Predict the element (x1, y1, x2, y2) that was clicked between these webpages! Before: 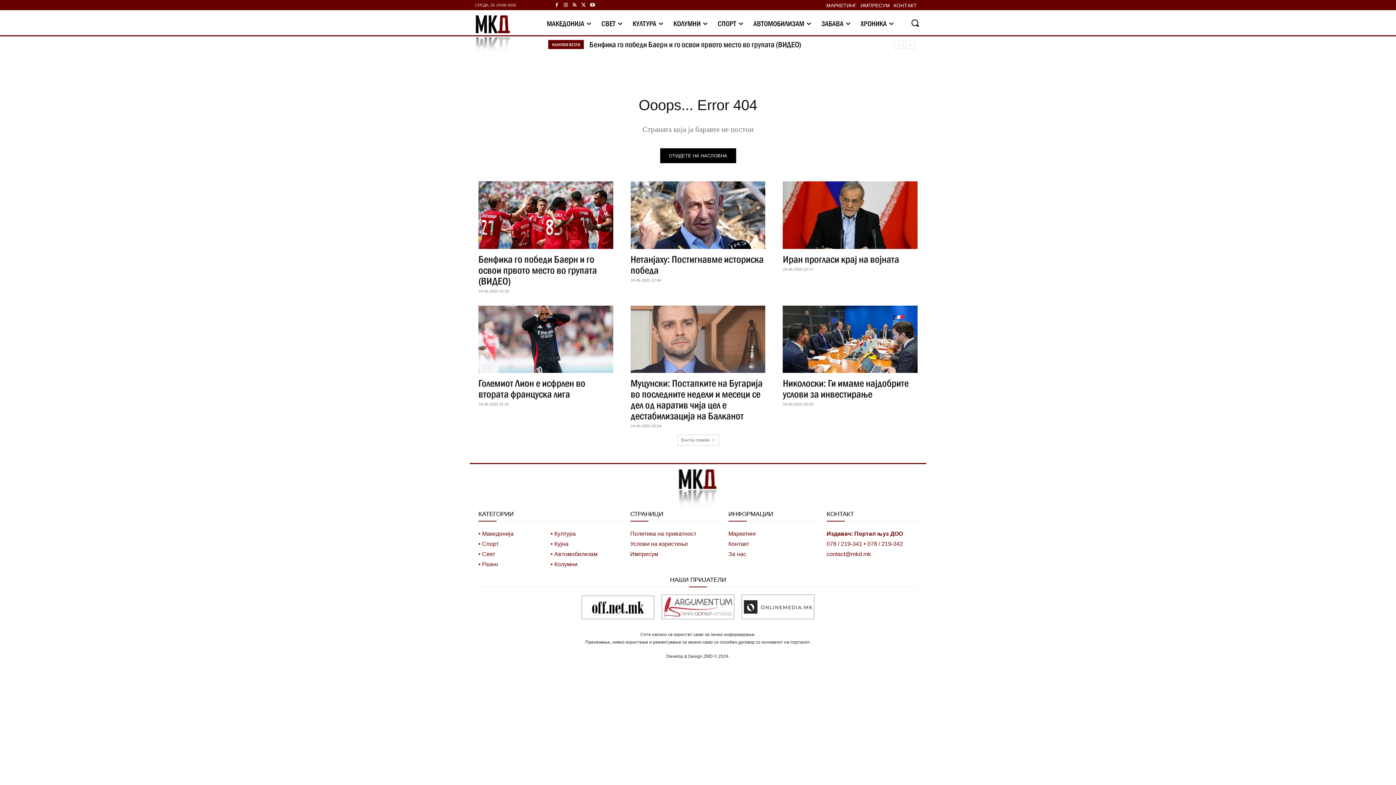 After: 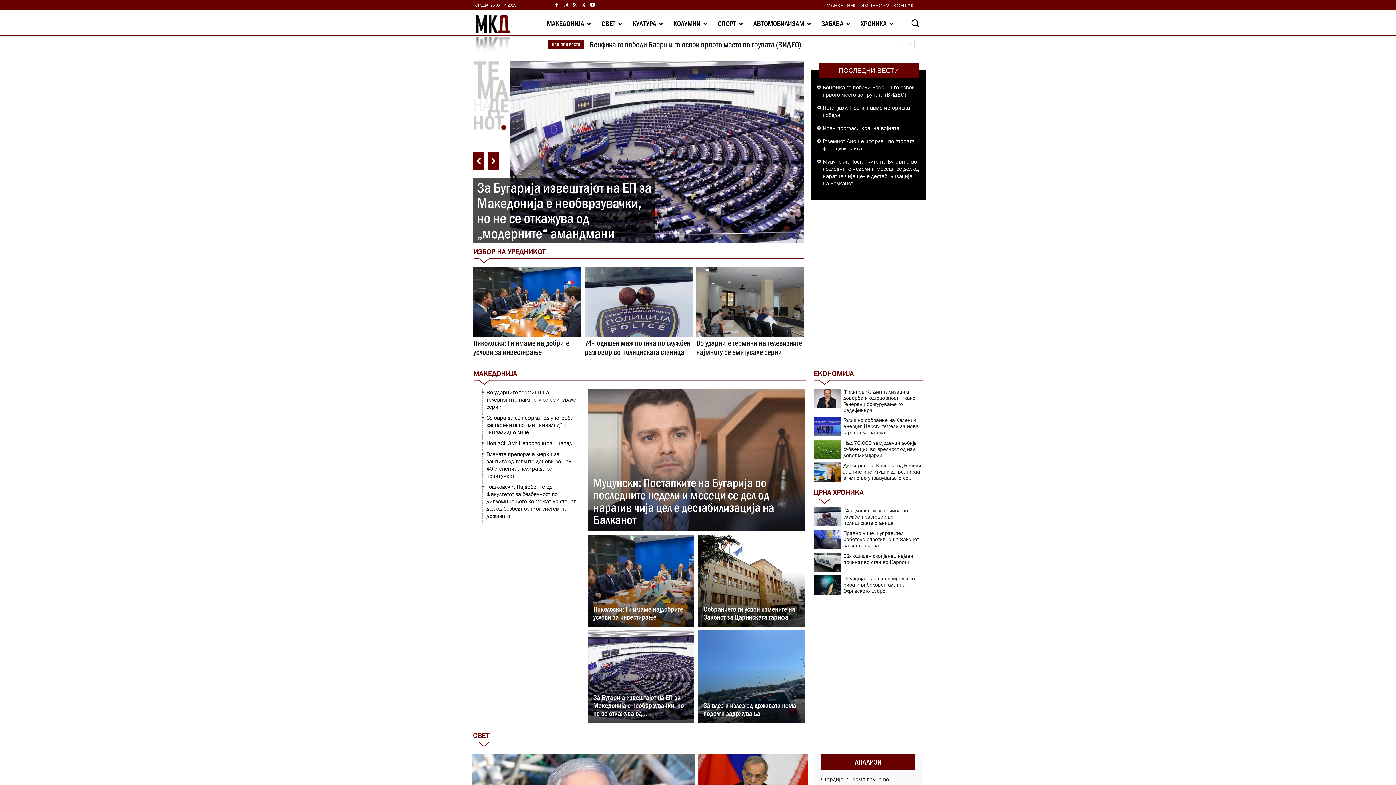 Action: label: ОТИДЕТЕ НА НАСЛОВНА bbox: (660, 148, 736, 163)